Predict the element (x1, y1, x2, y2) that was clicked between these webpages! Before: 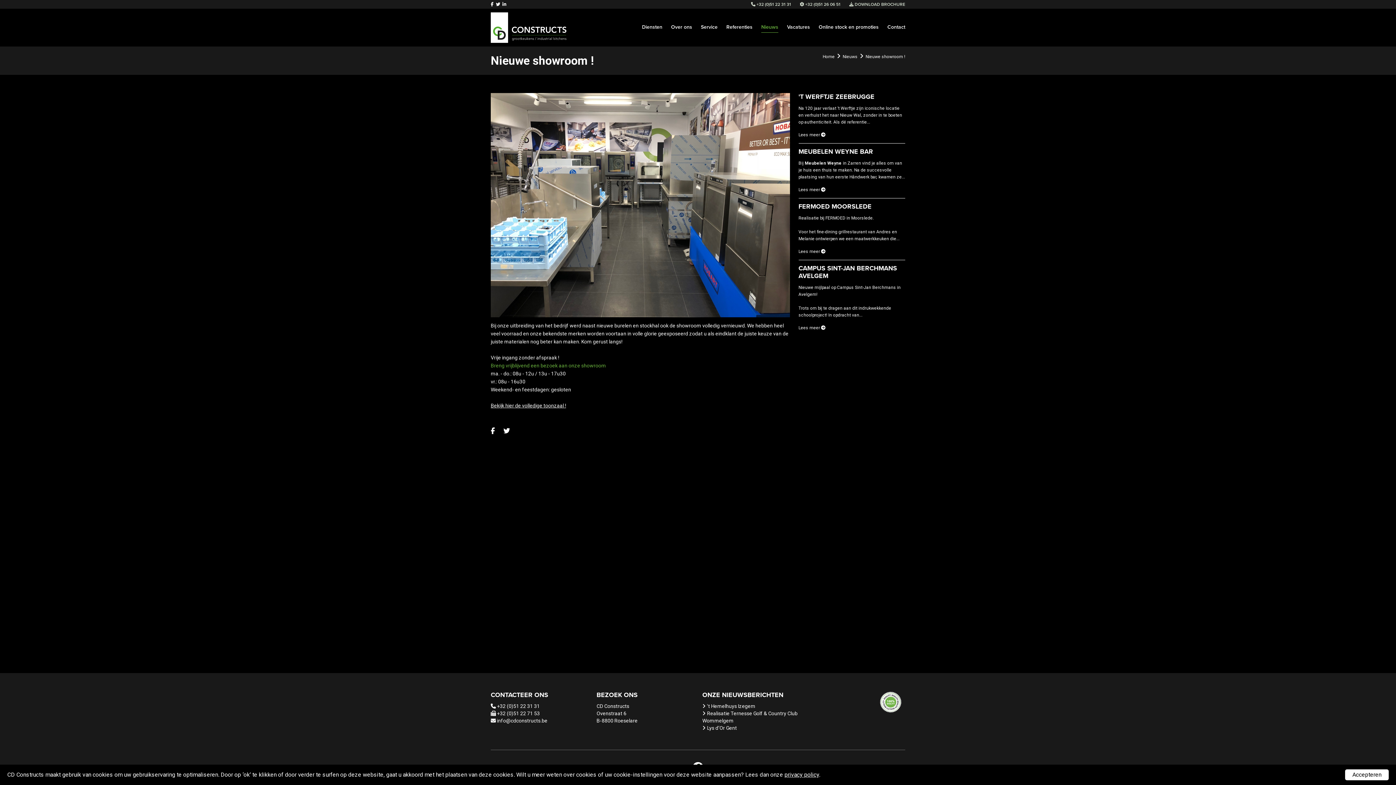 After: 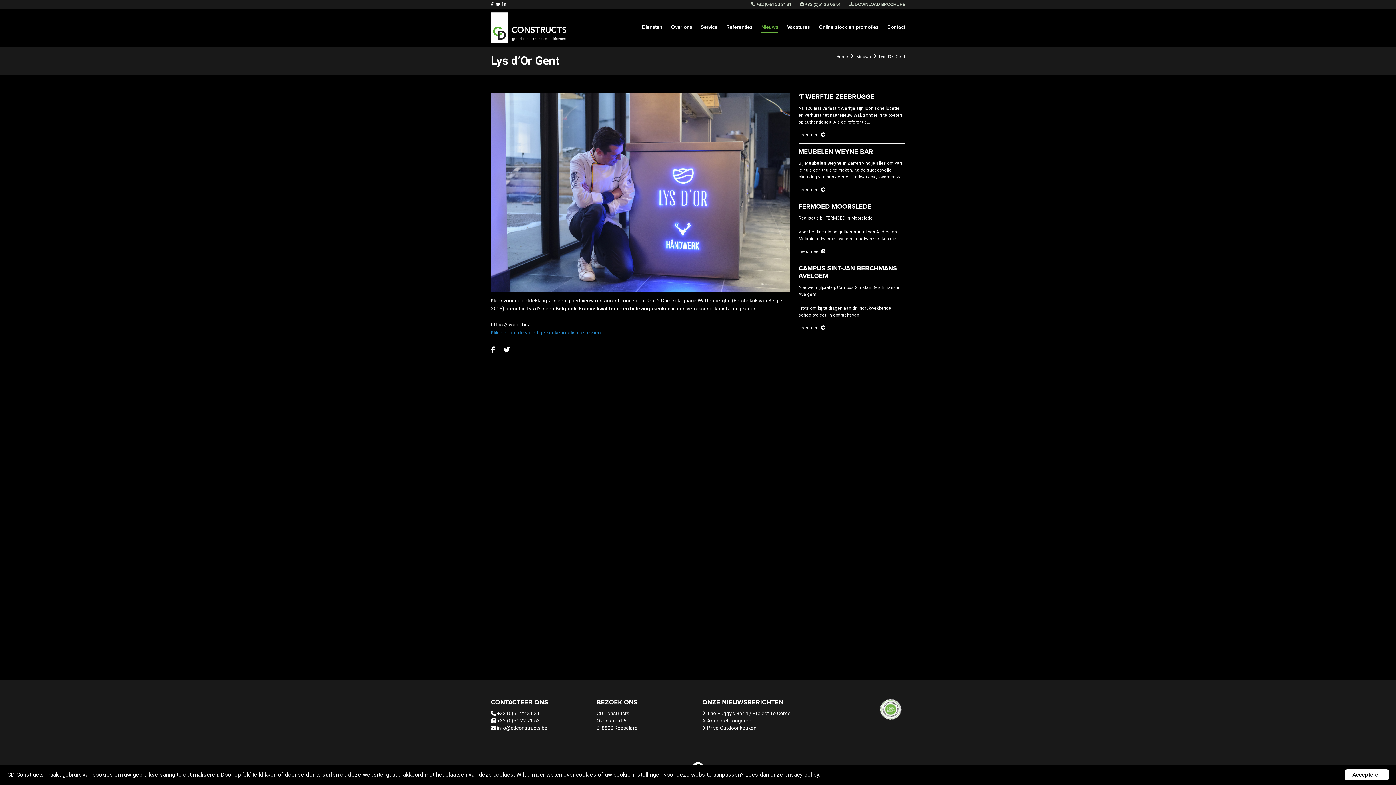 Action: label: Lys d’Or Gent bbox: (707, 725, 737, 731)